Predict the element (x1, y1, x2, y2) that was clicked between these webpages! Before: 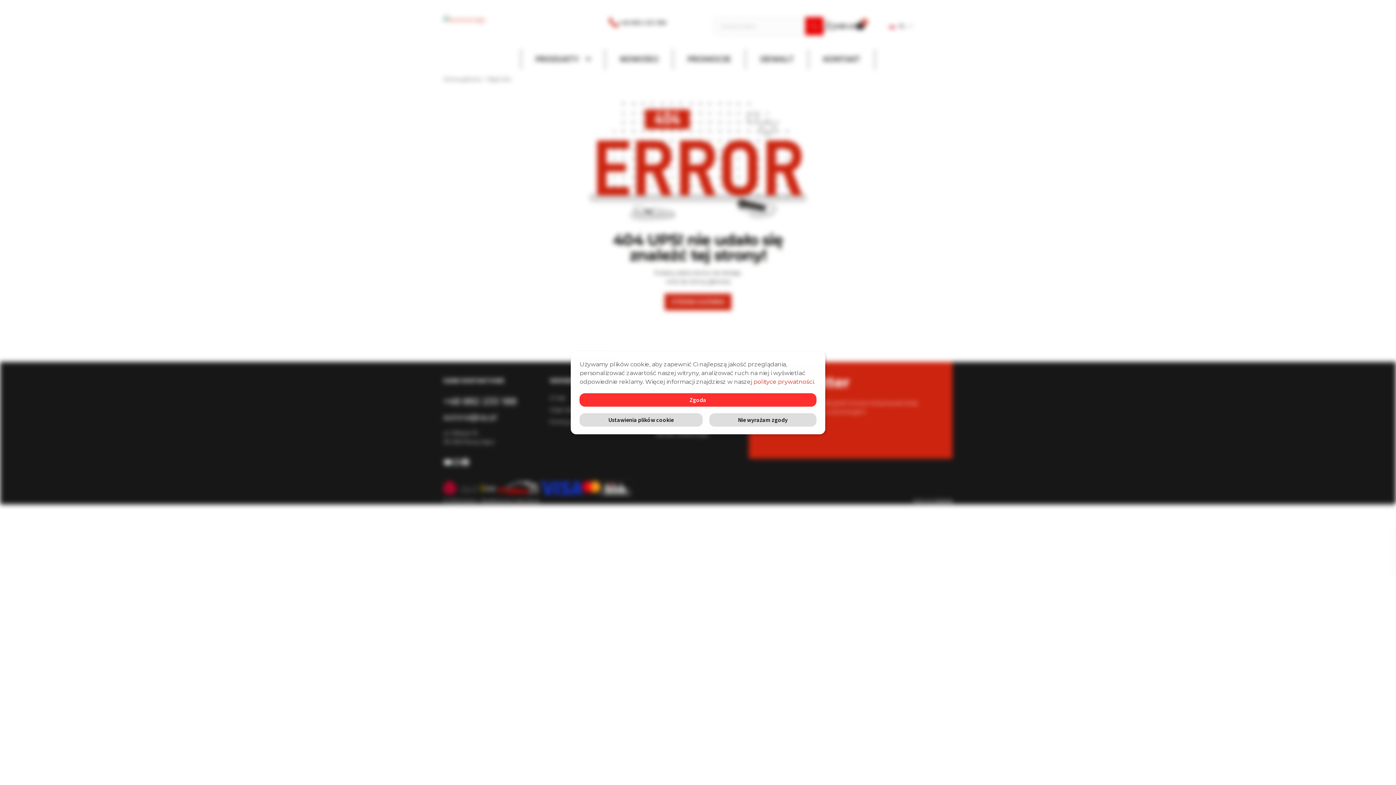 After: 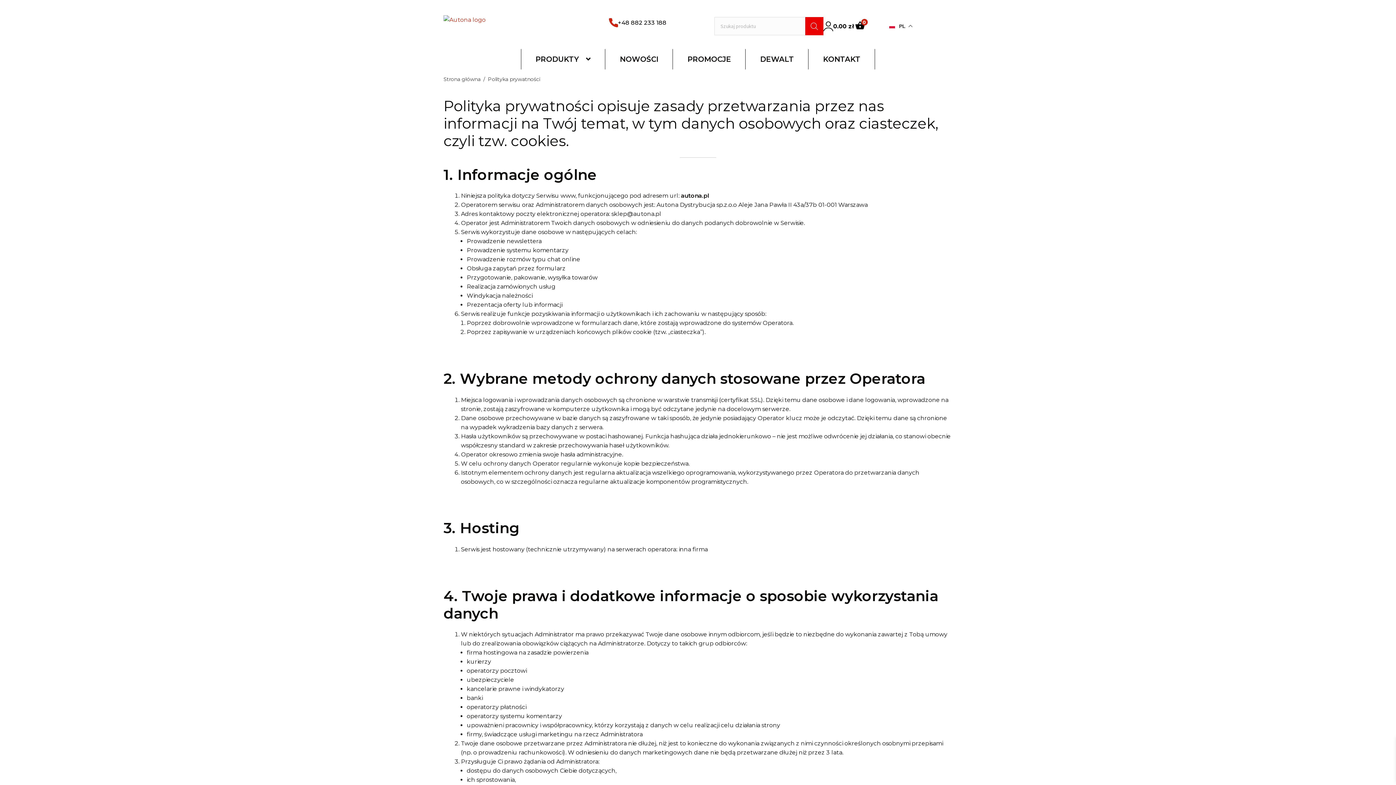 Action: bbox: (753, 378, 813, 385) label: polityce prywatności